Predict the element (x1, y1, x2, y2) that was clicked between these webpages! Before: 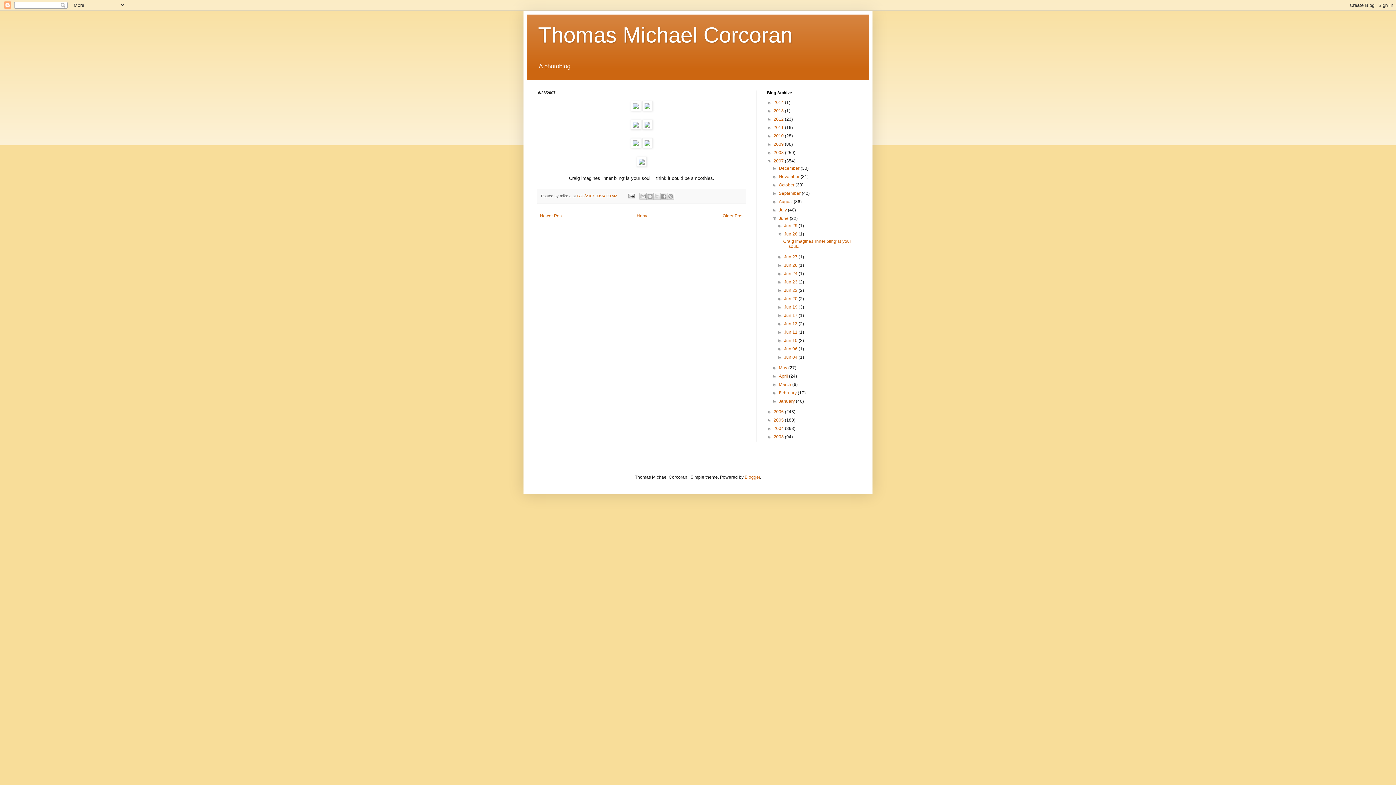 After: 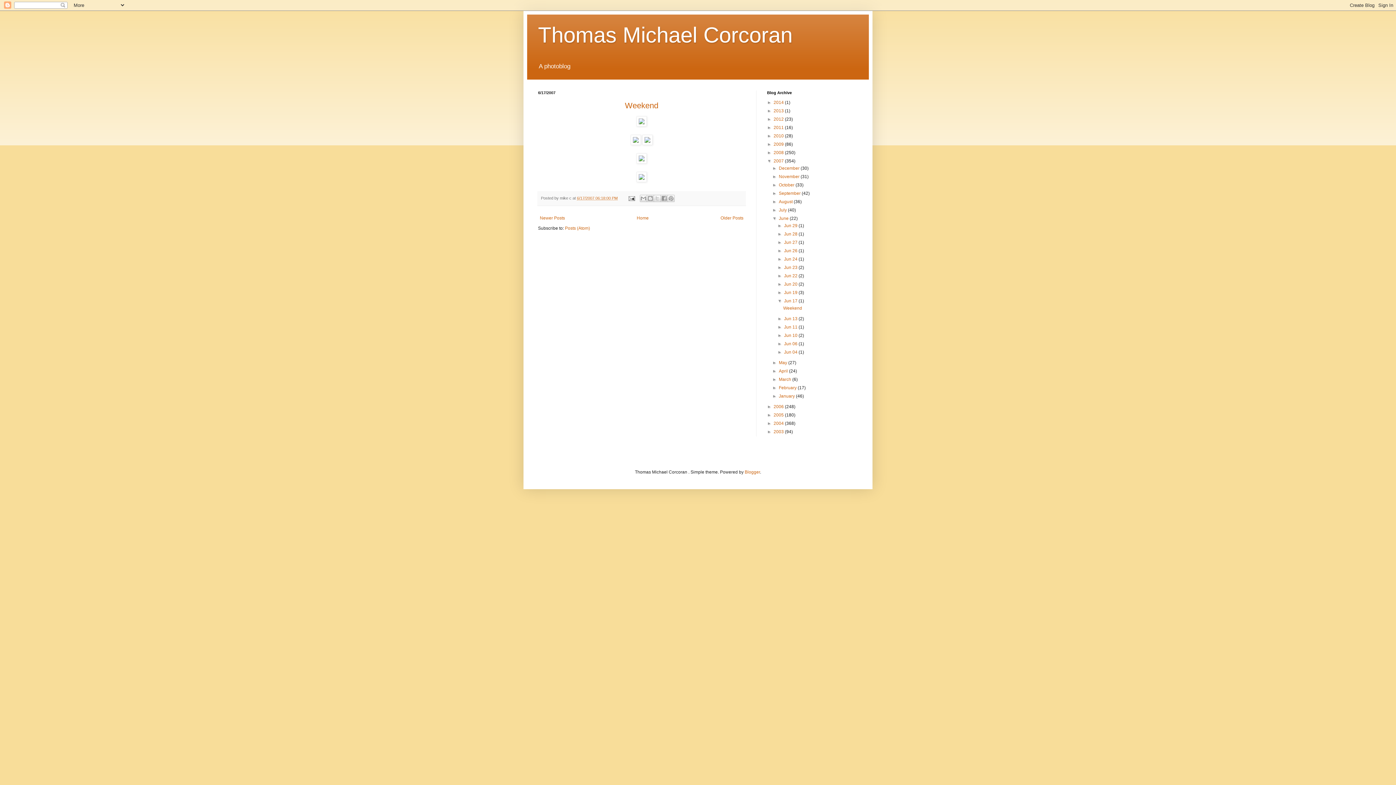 Action: bbox: (784, 313, 798, 318) label: Jun 17 